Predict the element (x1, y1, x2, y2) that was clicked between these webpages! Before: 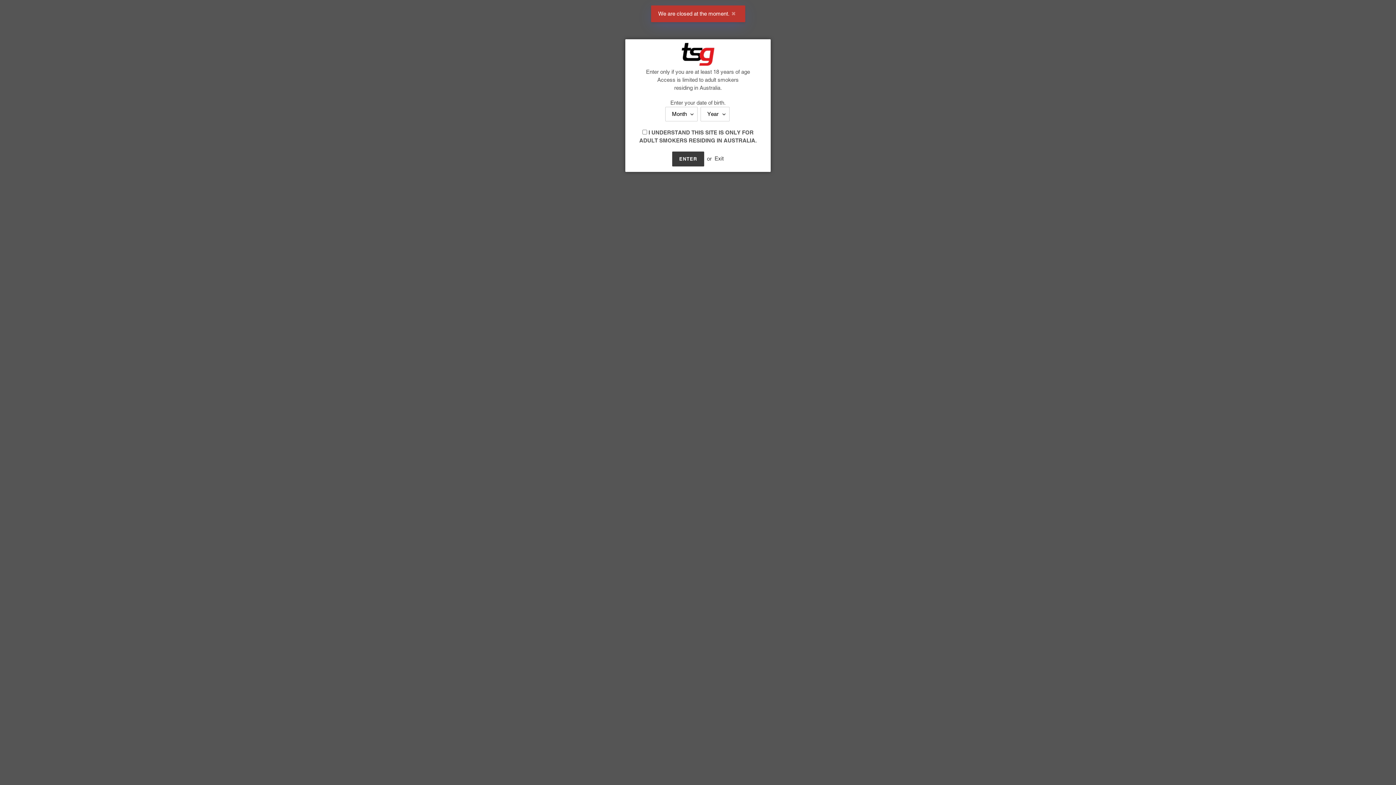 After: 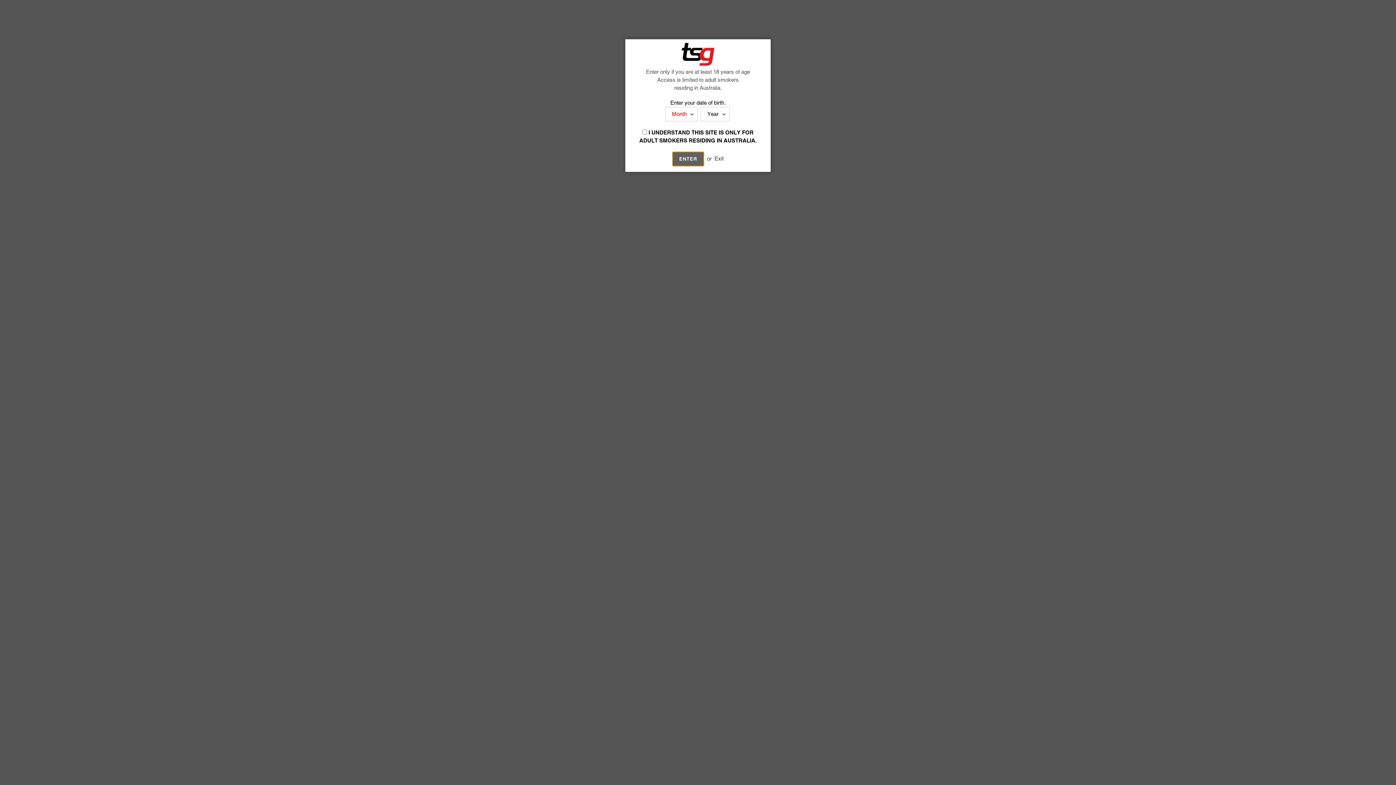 Action: bbox: (672, 151, 704, 166) label: ENTER